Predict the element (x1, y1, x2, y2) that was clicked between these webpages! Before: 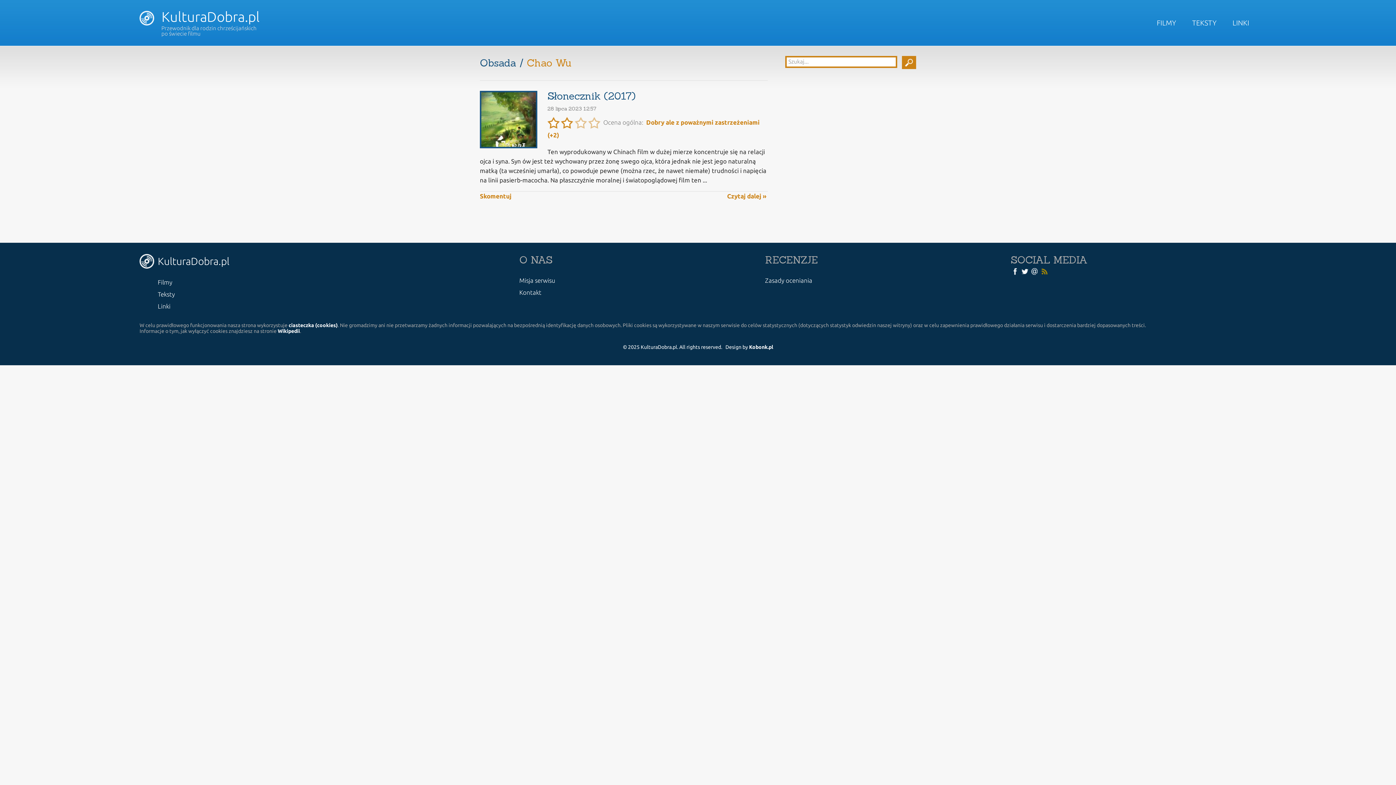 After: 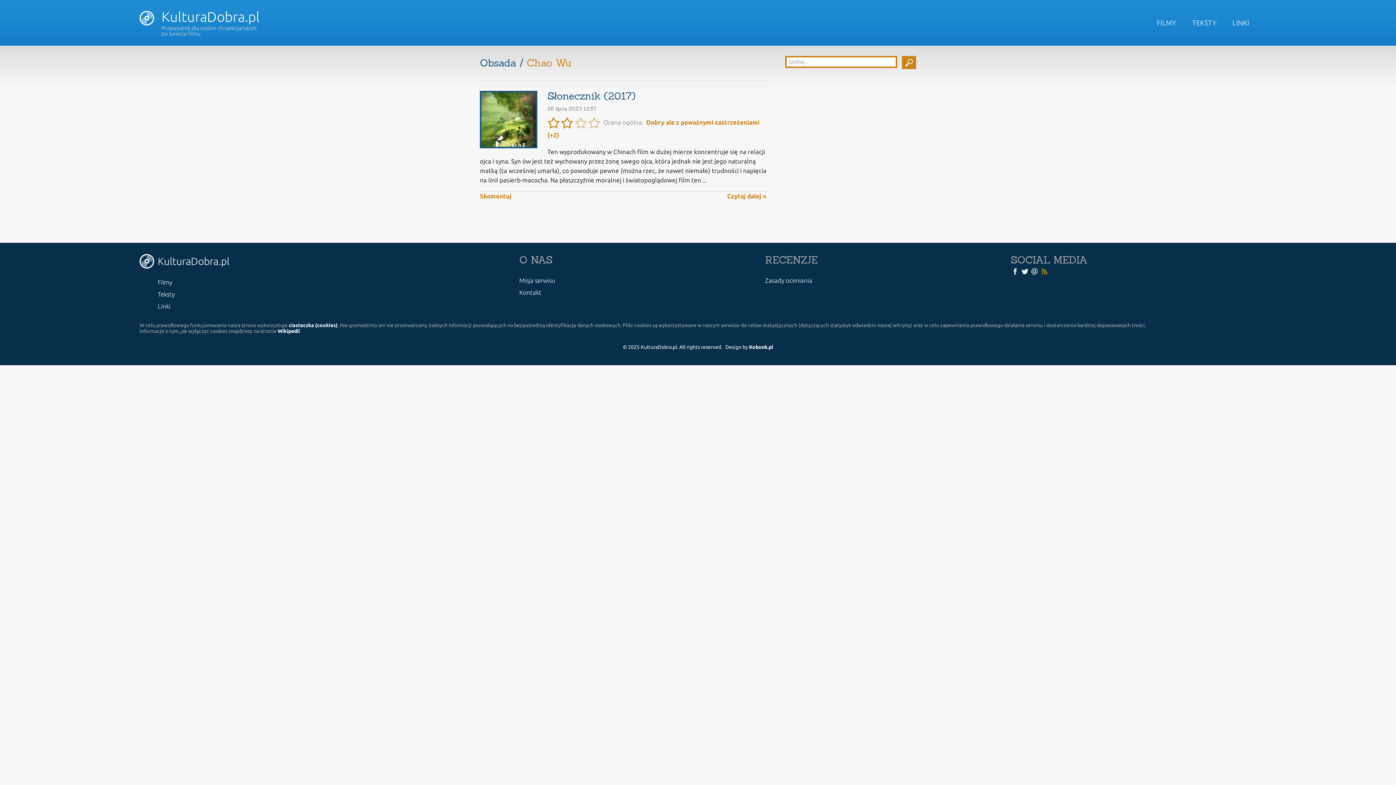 Action: bbox: (1020, 268, 1029, 274)